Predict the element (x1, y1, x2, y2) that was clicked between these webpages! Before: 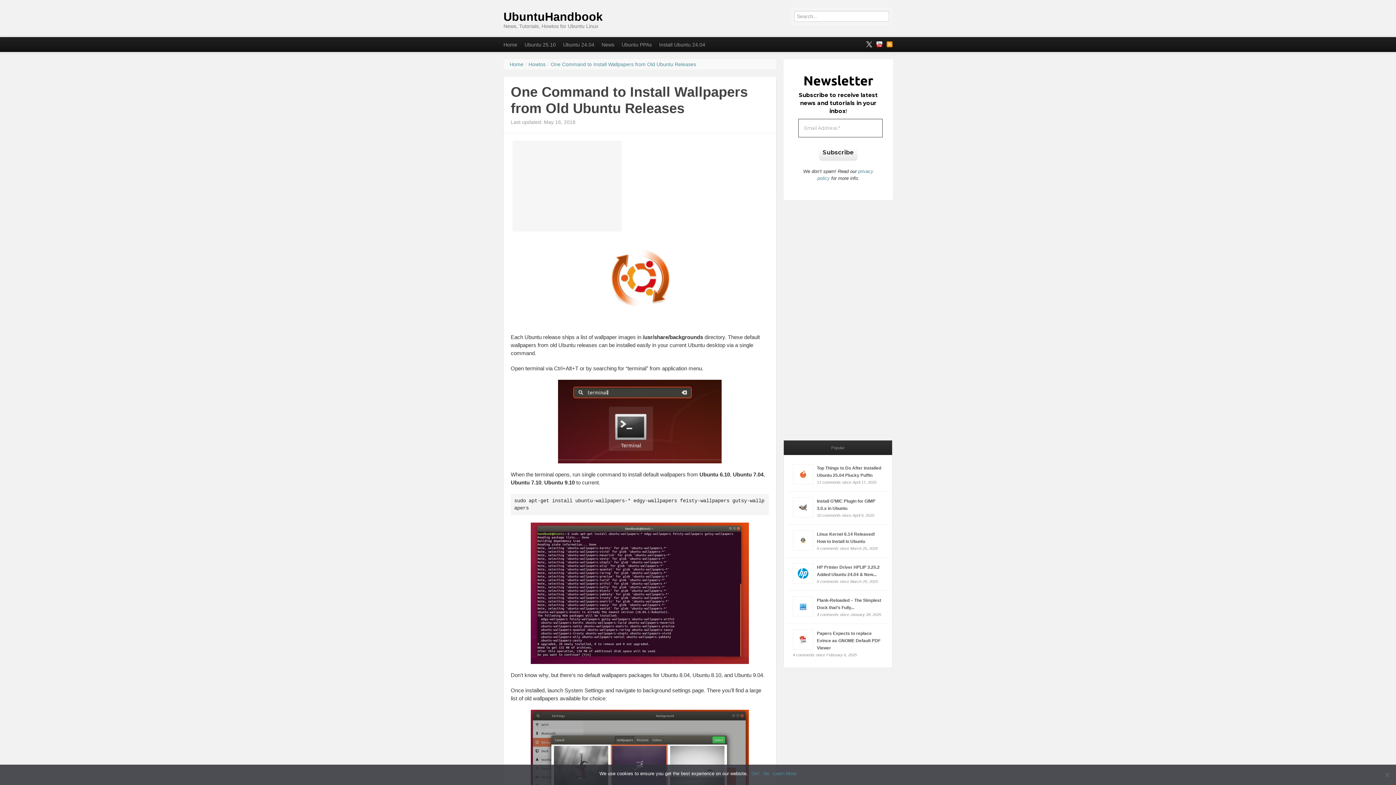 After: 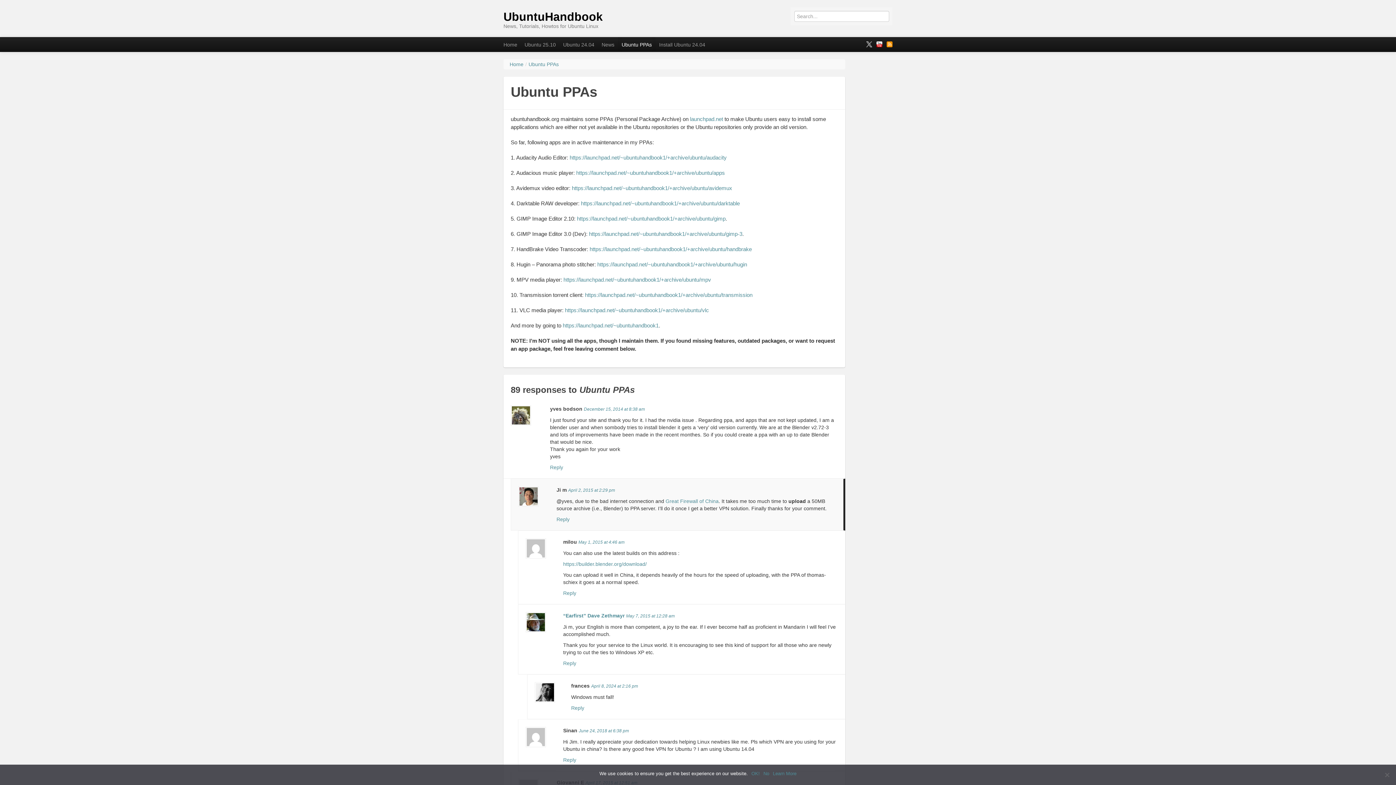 Action: label: Ubuntu PPAs bbox: (618, 37, 655, 52)